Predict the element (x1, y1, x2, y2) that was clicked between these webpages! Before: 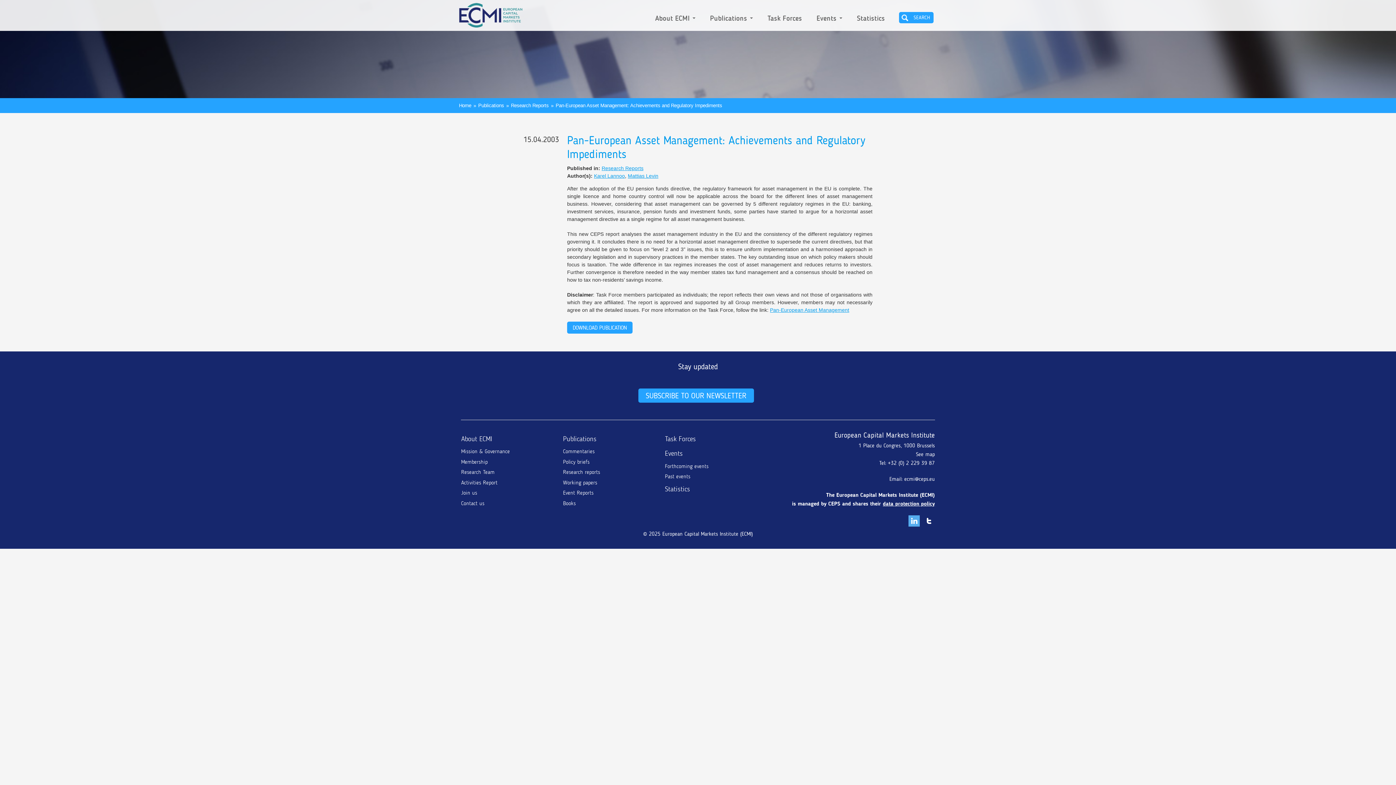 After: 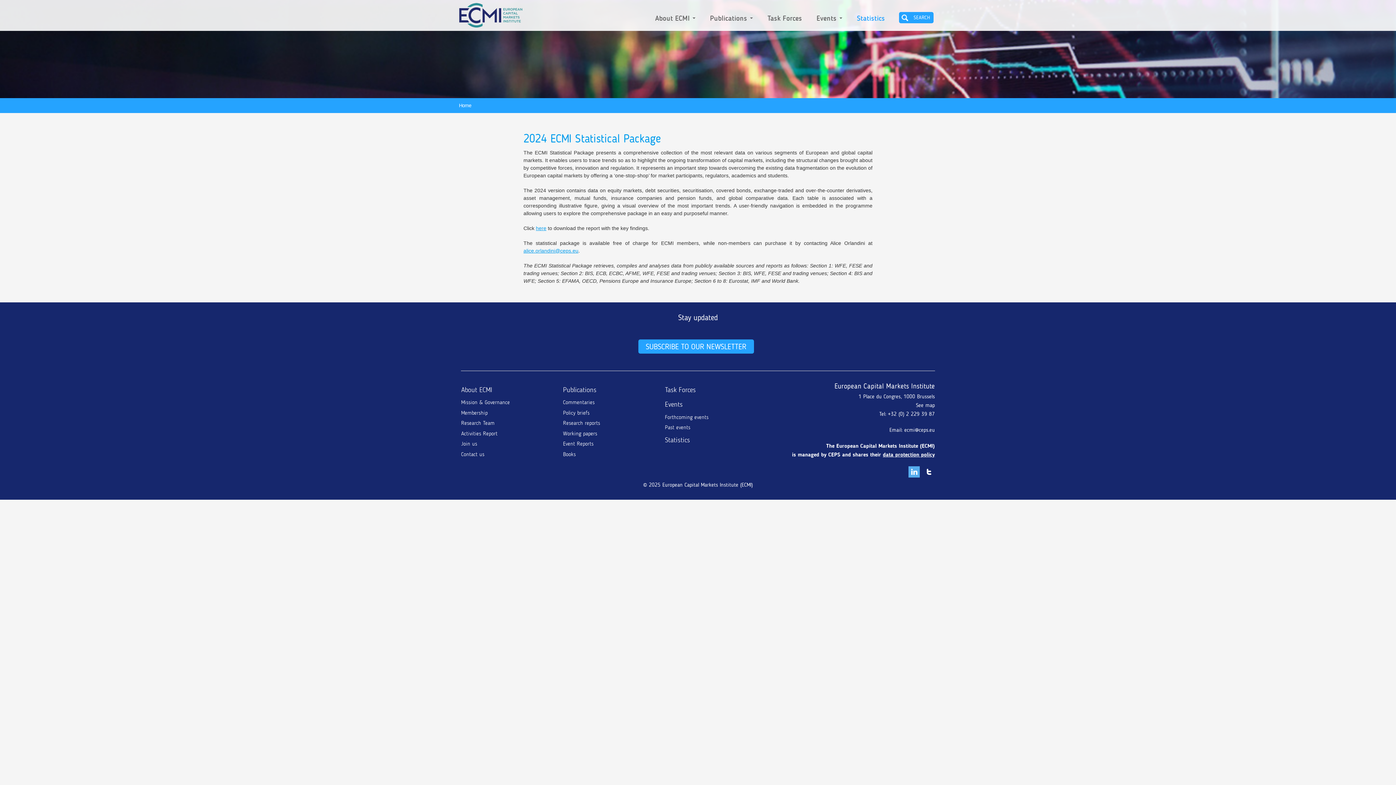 Action: label: Statistics bbox: (849, 14, 892, 30)